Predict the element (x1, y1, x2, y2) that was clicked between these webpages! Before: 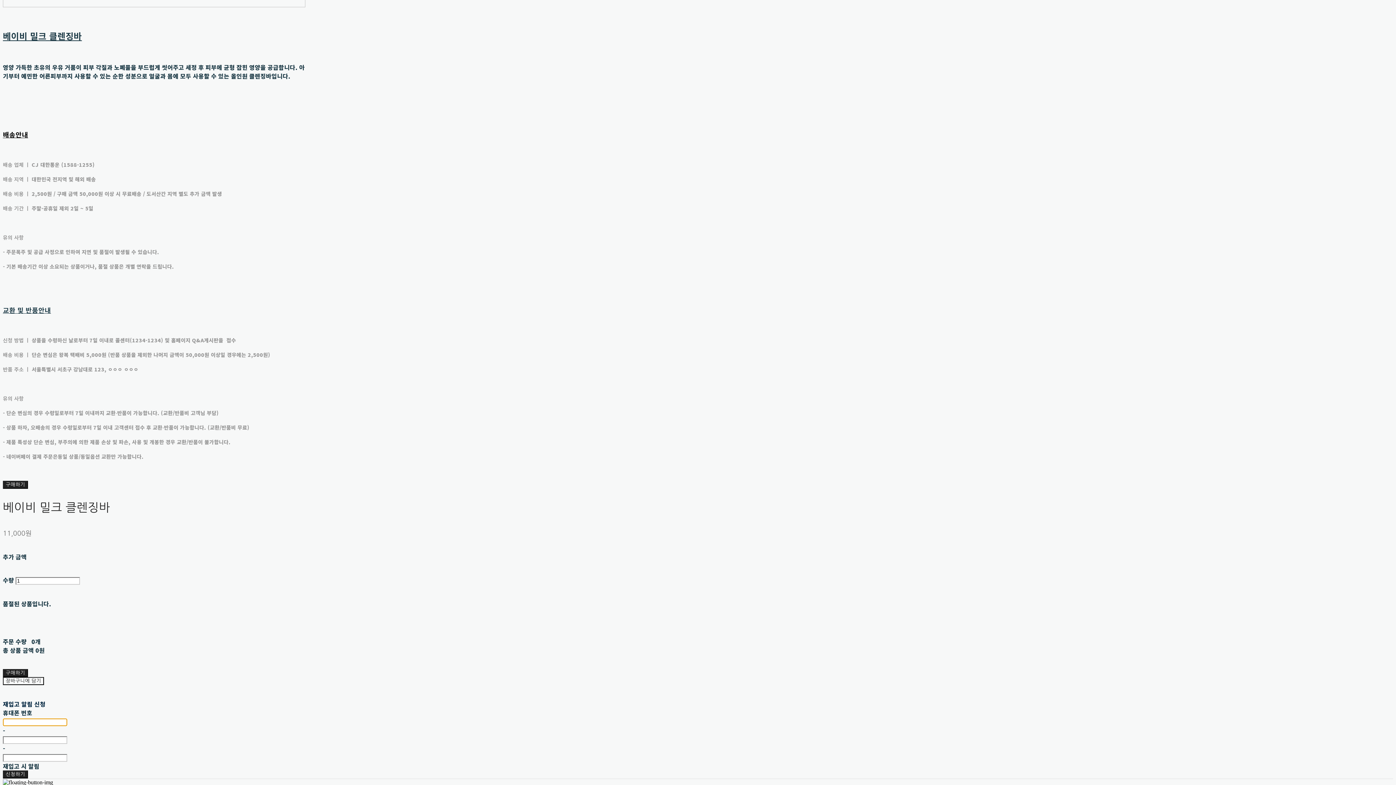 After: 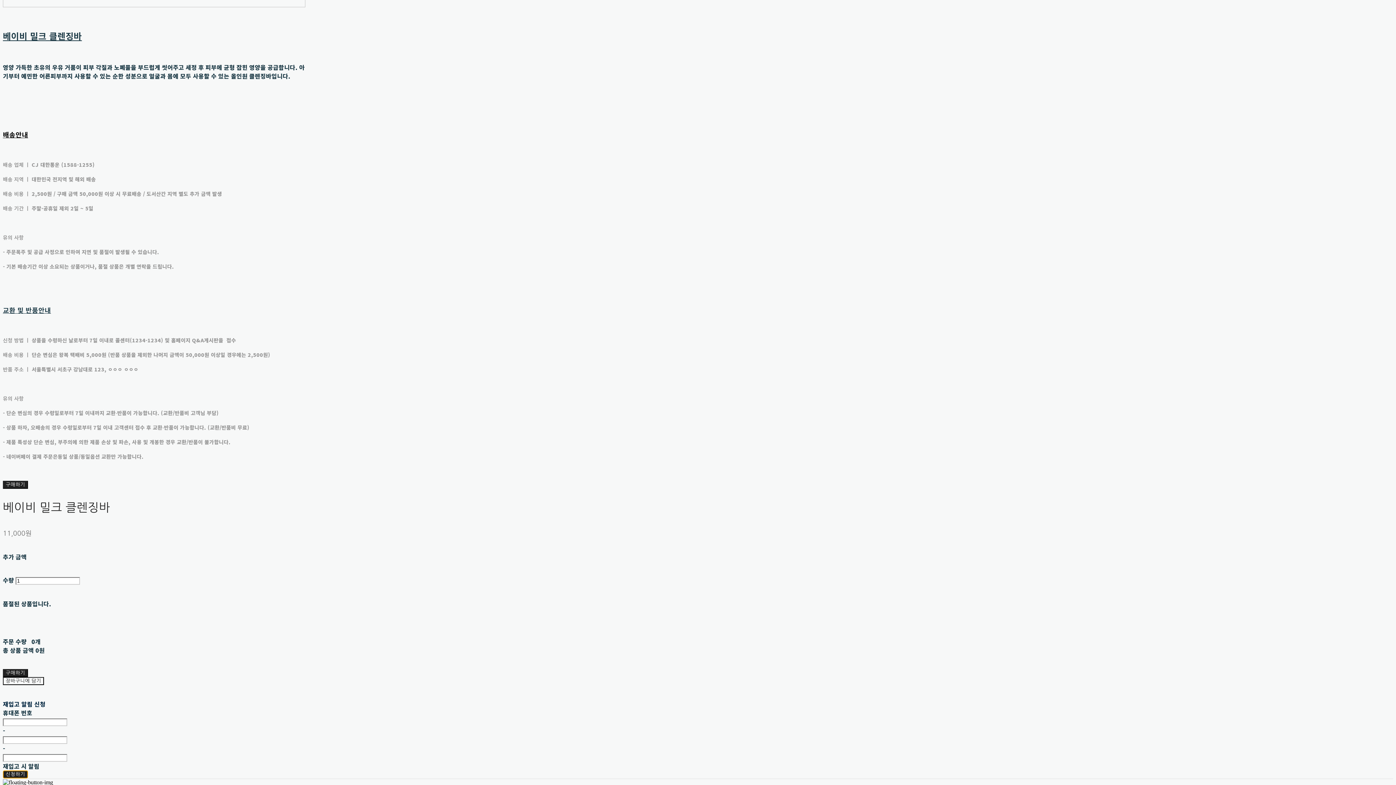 Action: bbox: (2, 770, 28, 778) label: 신청하기